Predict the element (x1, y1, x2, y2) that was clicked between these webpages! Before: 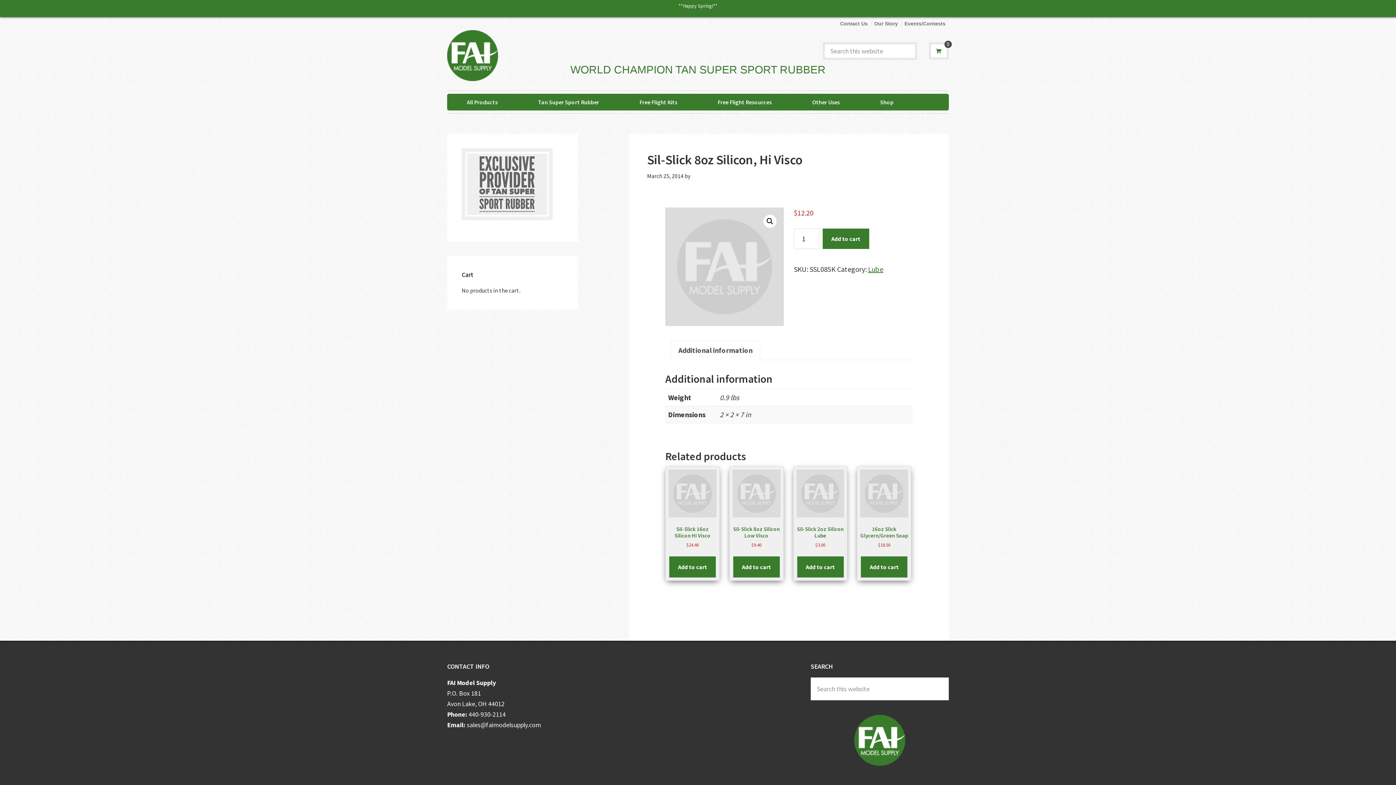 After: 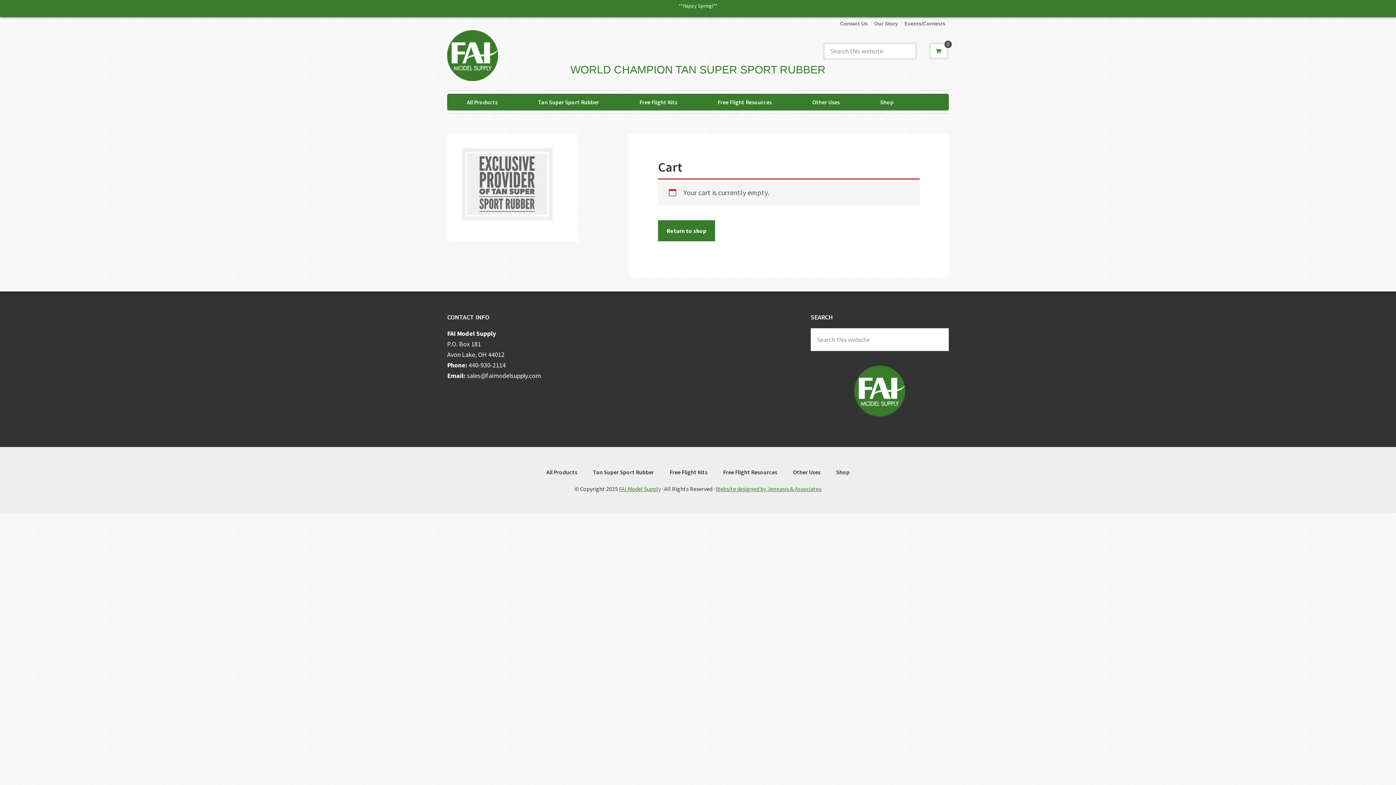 Action: bbox: (937, 47, 943, 54)